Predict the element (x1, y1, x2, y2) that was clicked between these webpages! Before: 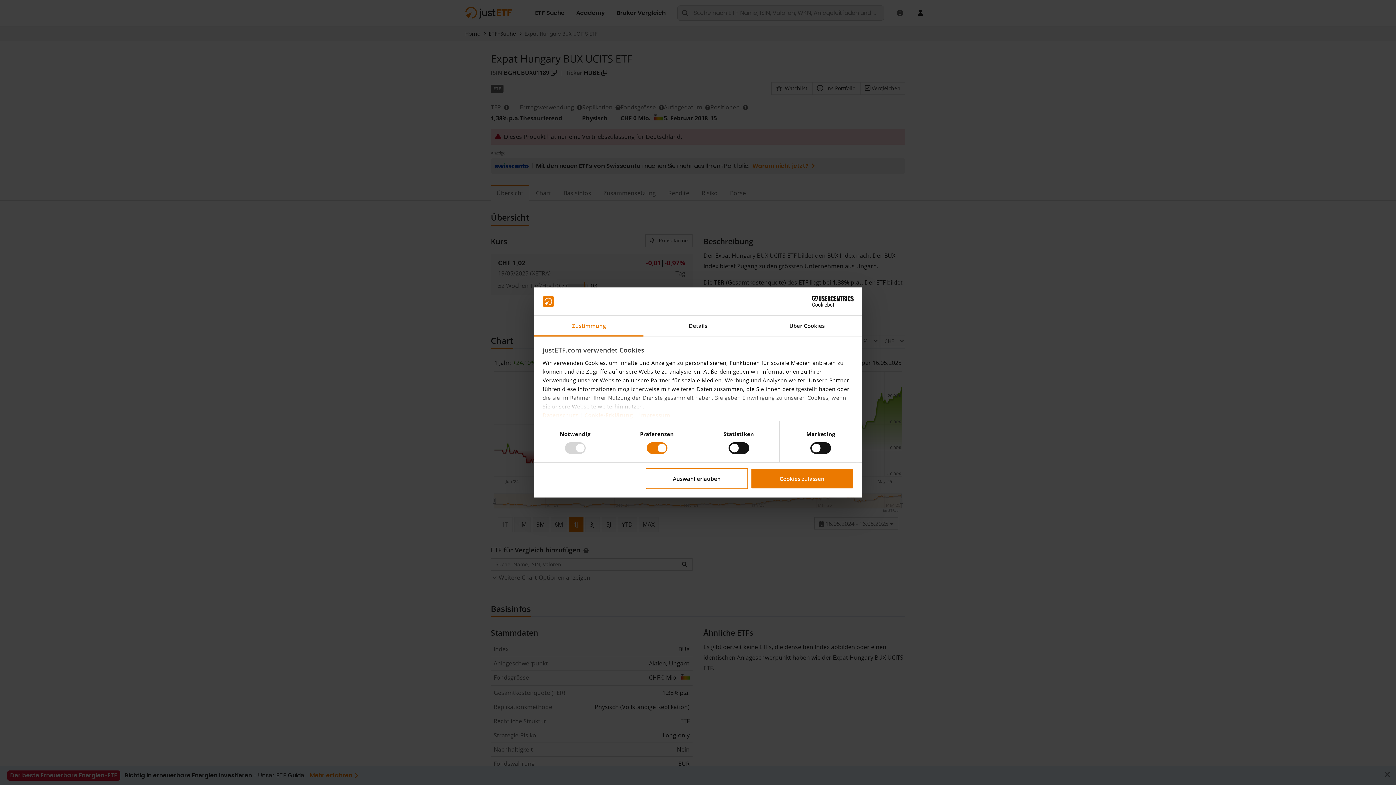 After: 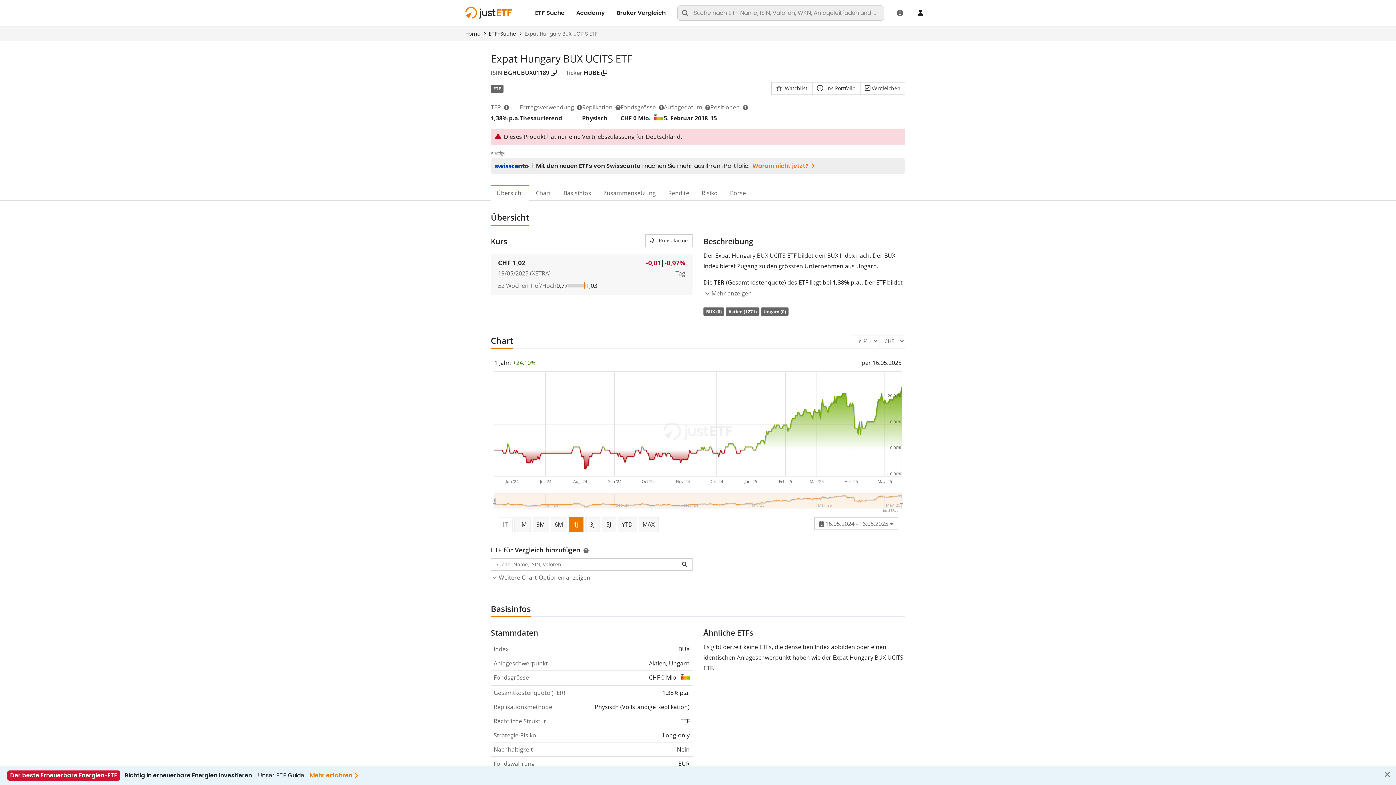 Action: label: Auswahl erlauben bbox: (645, 468, 748, 489)